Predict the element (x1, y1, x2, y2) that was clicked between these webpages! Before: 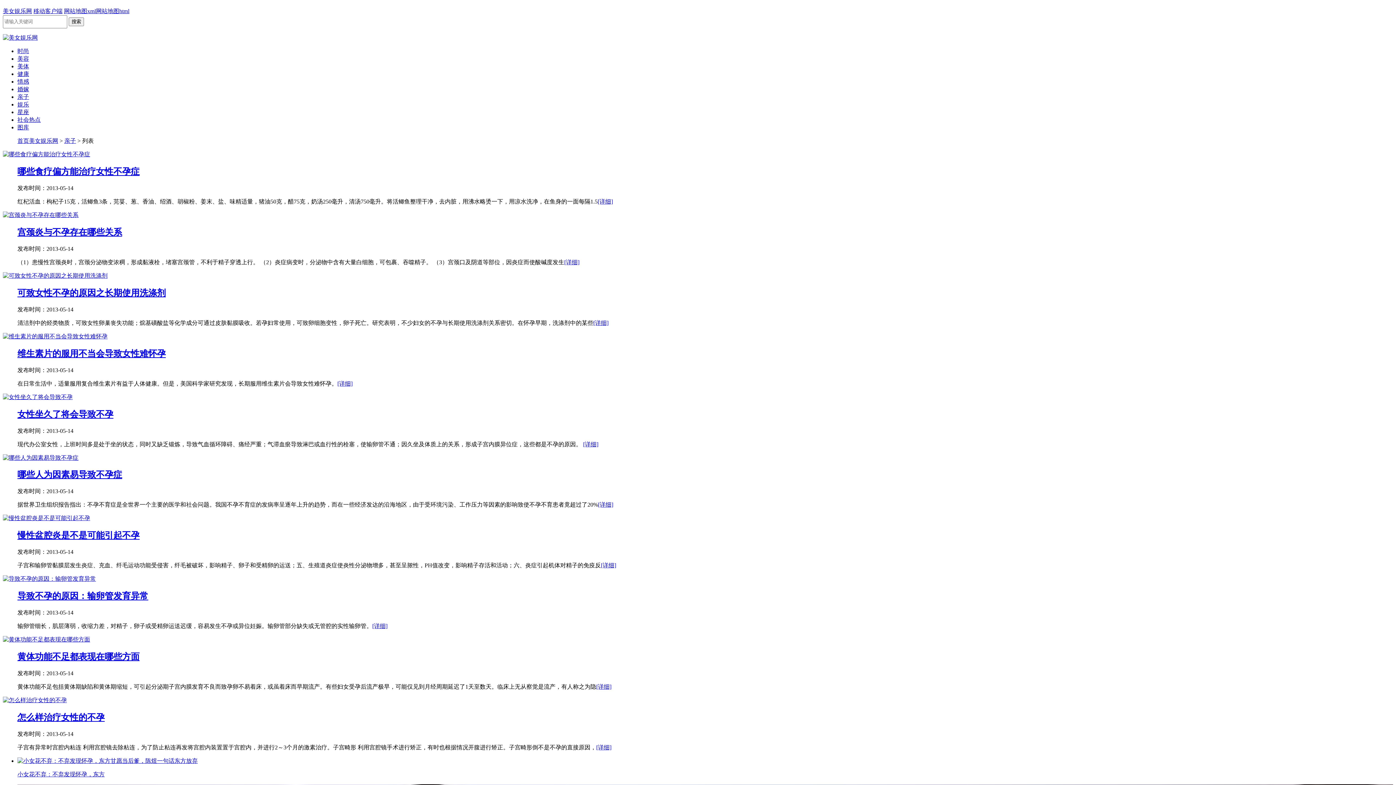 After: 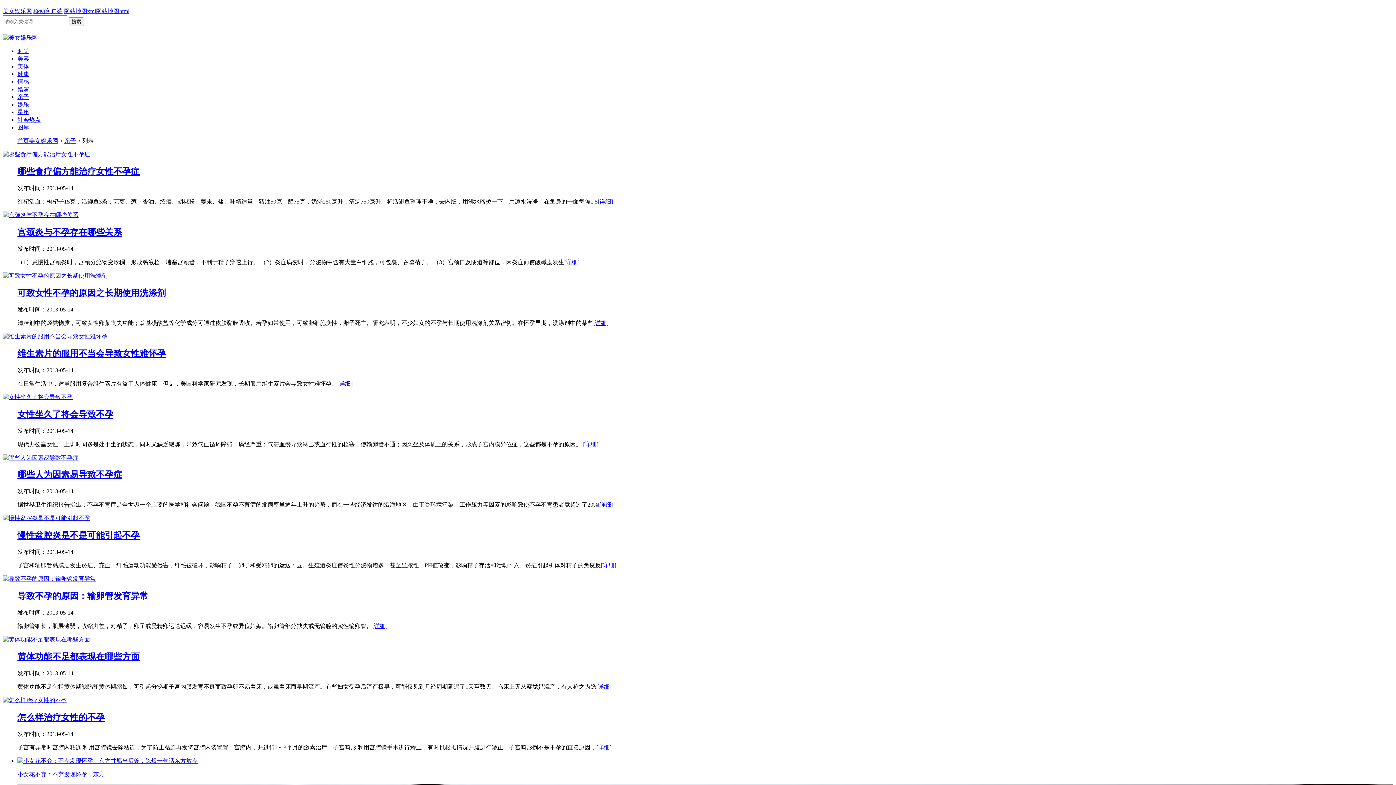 Action: bbox: (2, 576, 96, 582)